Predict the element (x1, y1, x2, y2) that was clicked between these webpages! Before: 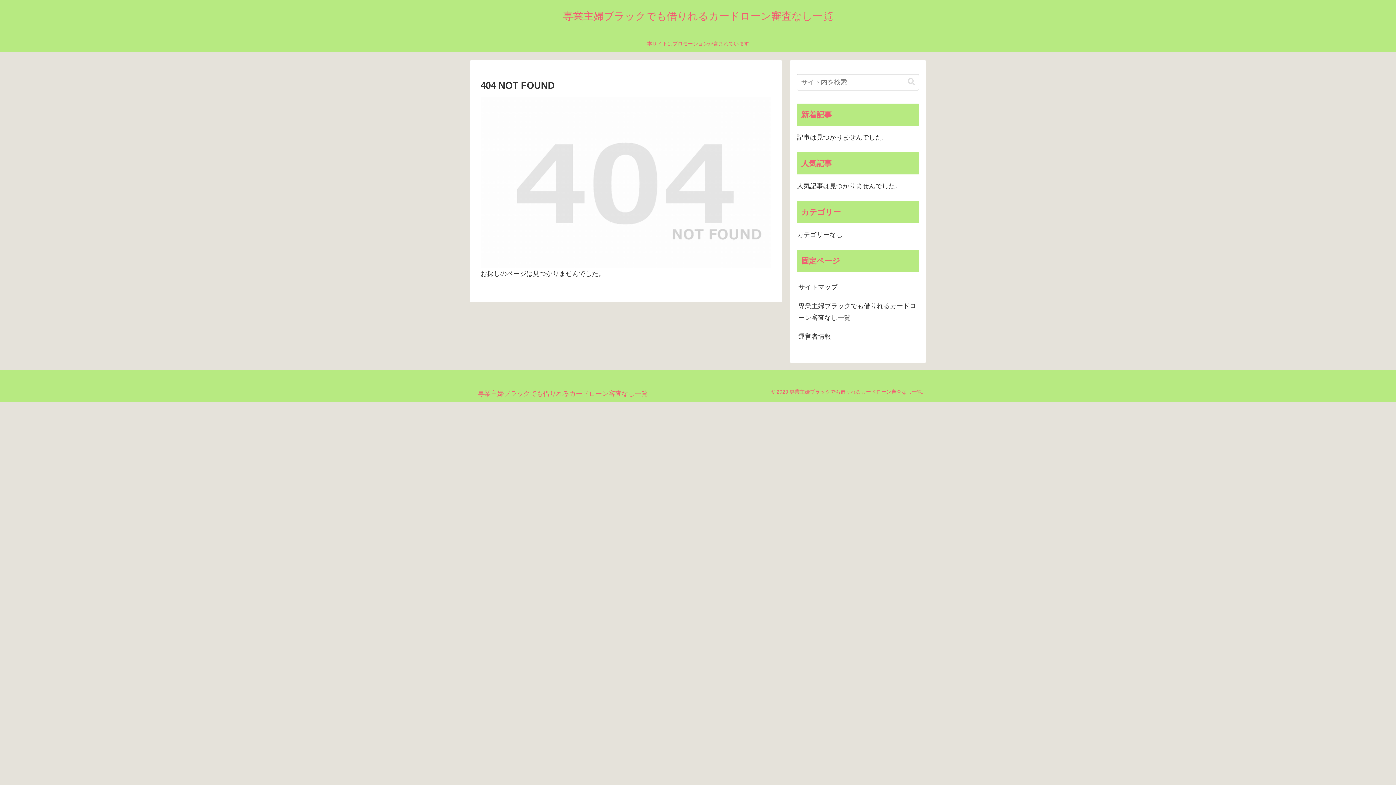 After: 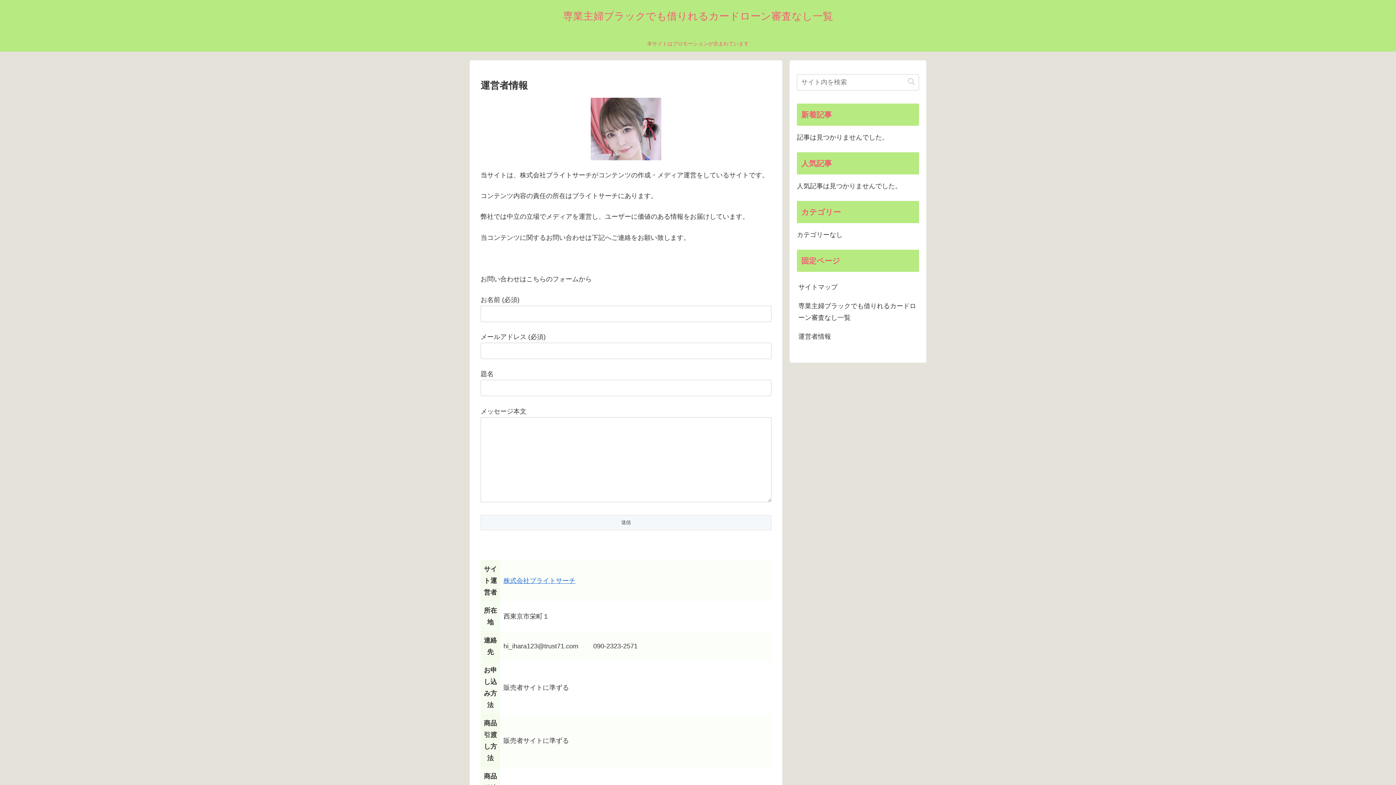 Action: bbox: (797, 327, 919, 346) label: 運営者情報